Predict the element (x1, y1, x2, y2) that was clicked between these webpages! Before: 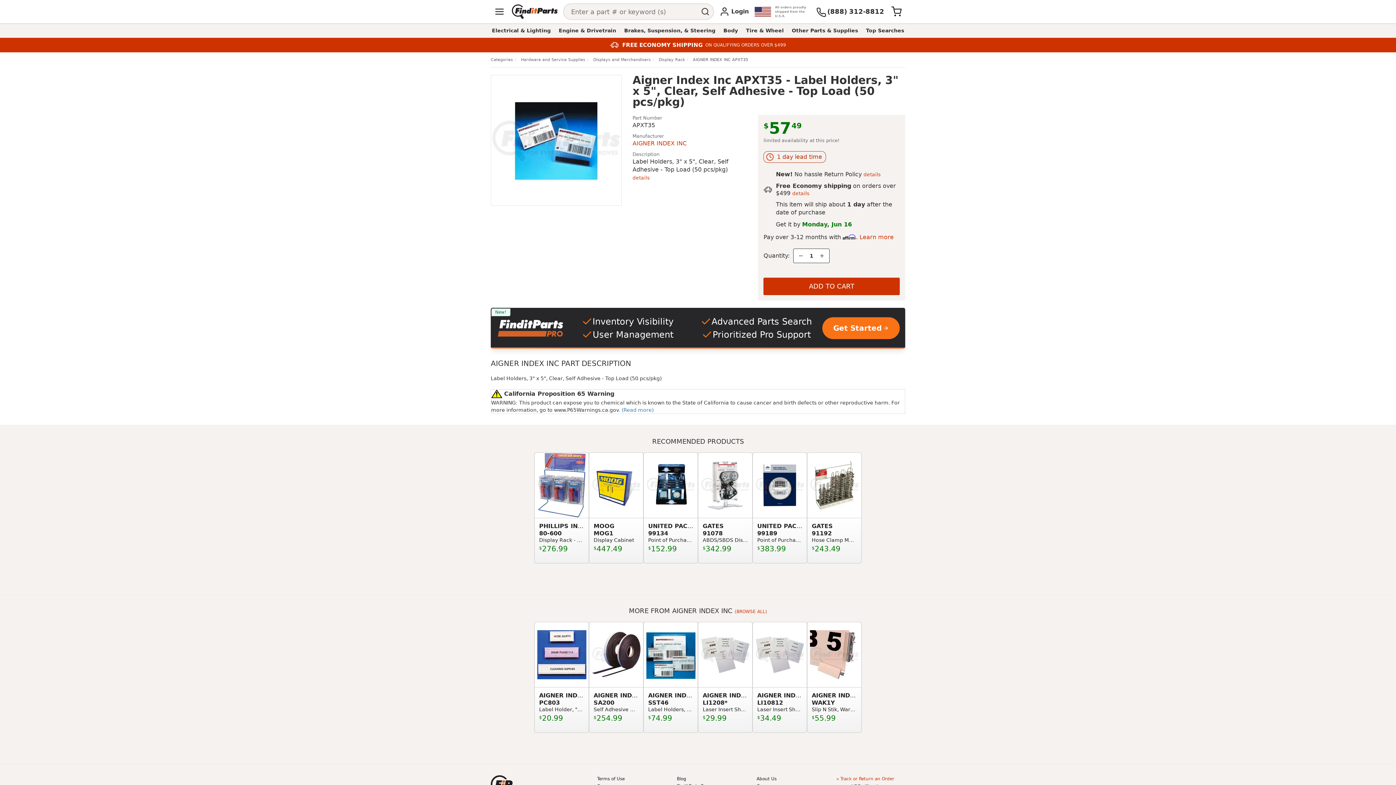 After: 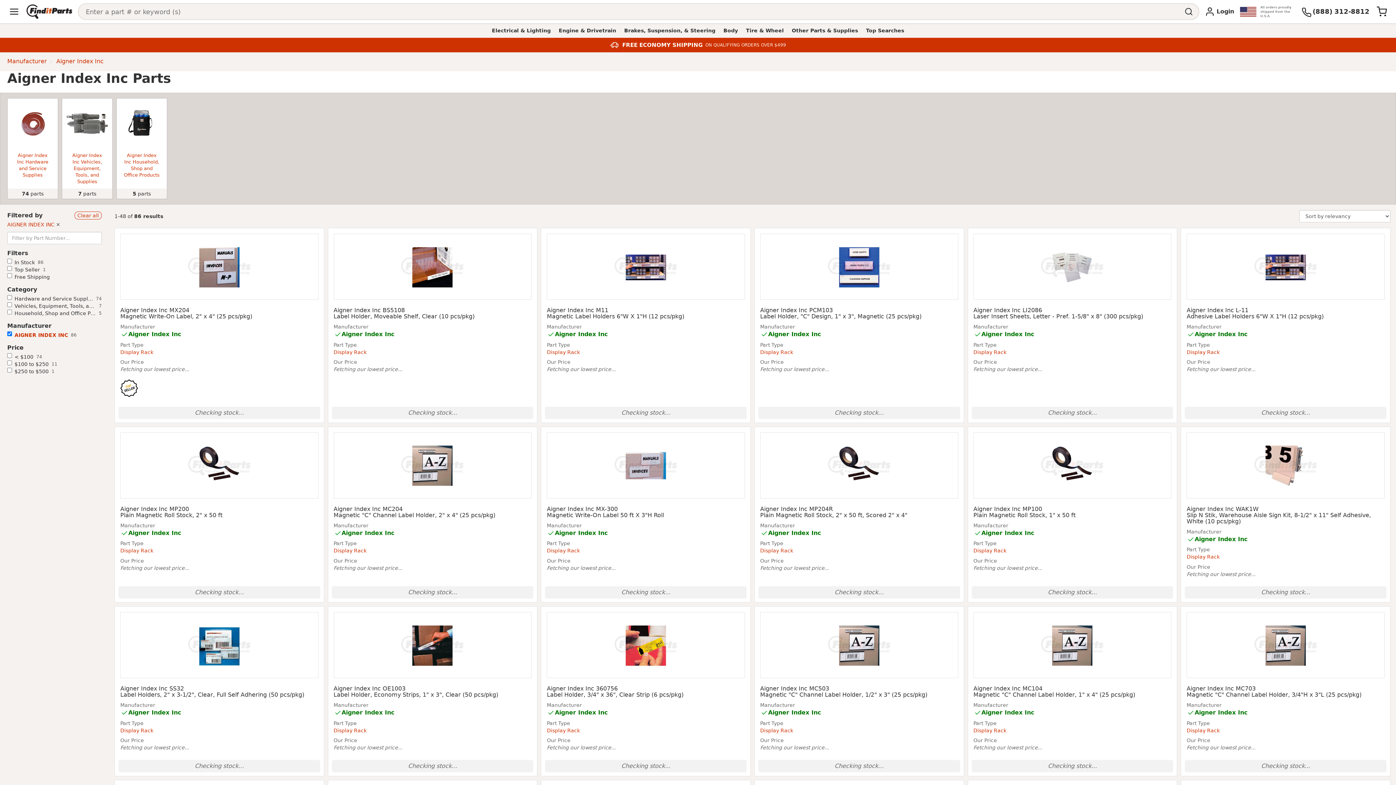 Action: label: AIGNER INDEX INC bbox: (632, 140, 686, 146)